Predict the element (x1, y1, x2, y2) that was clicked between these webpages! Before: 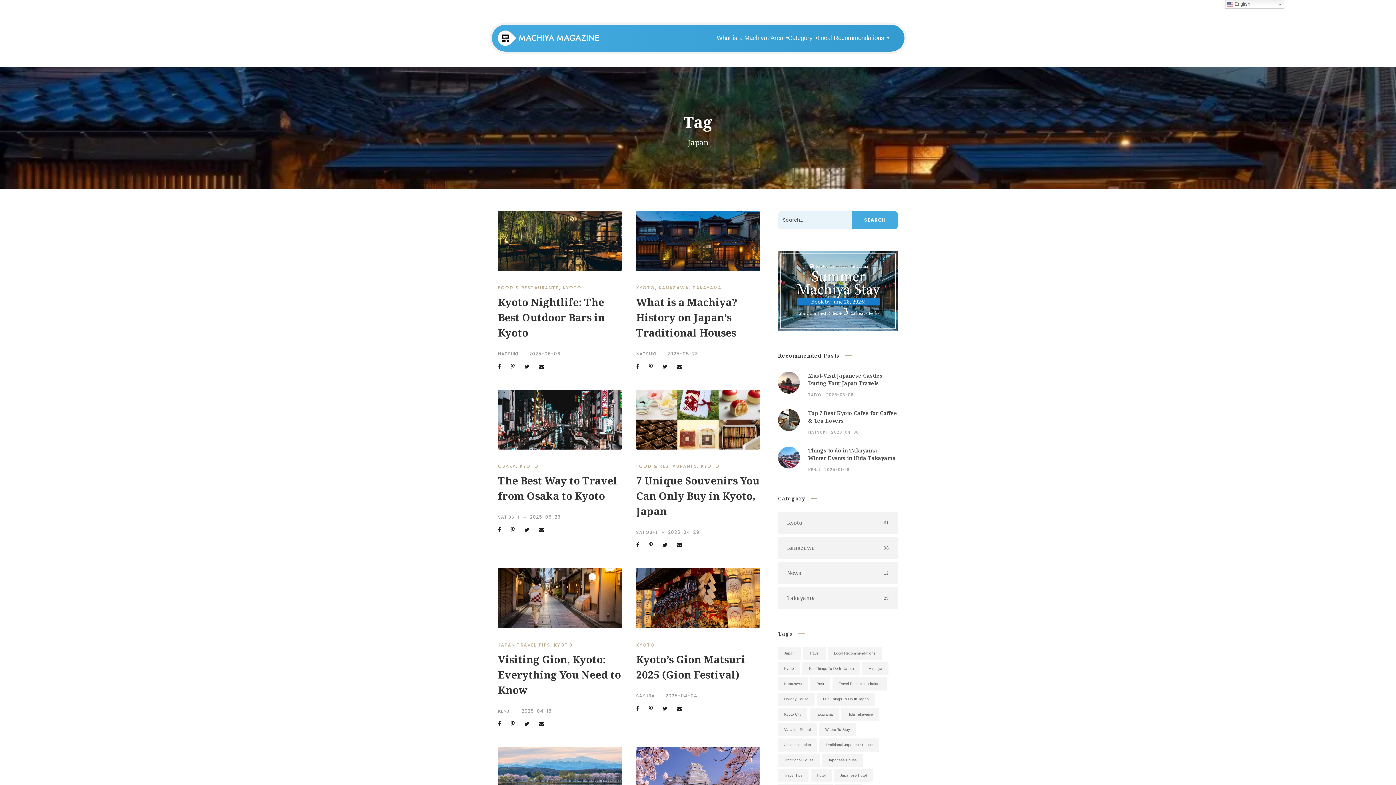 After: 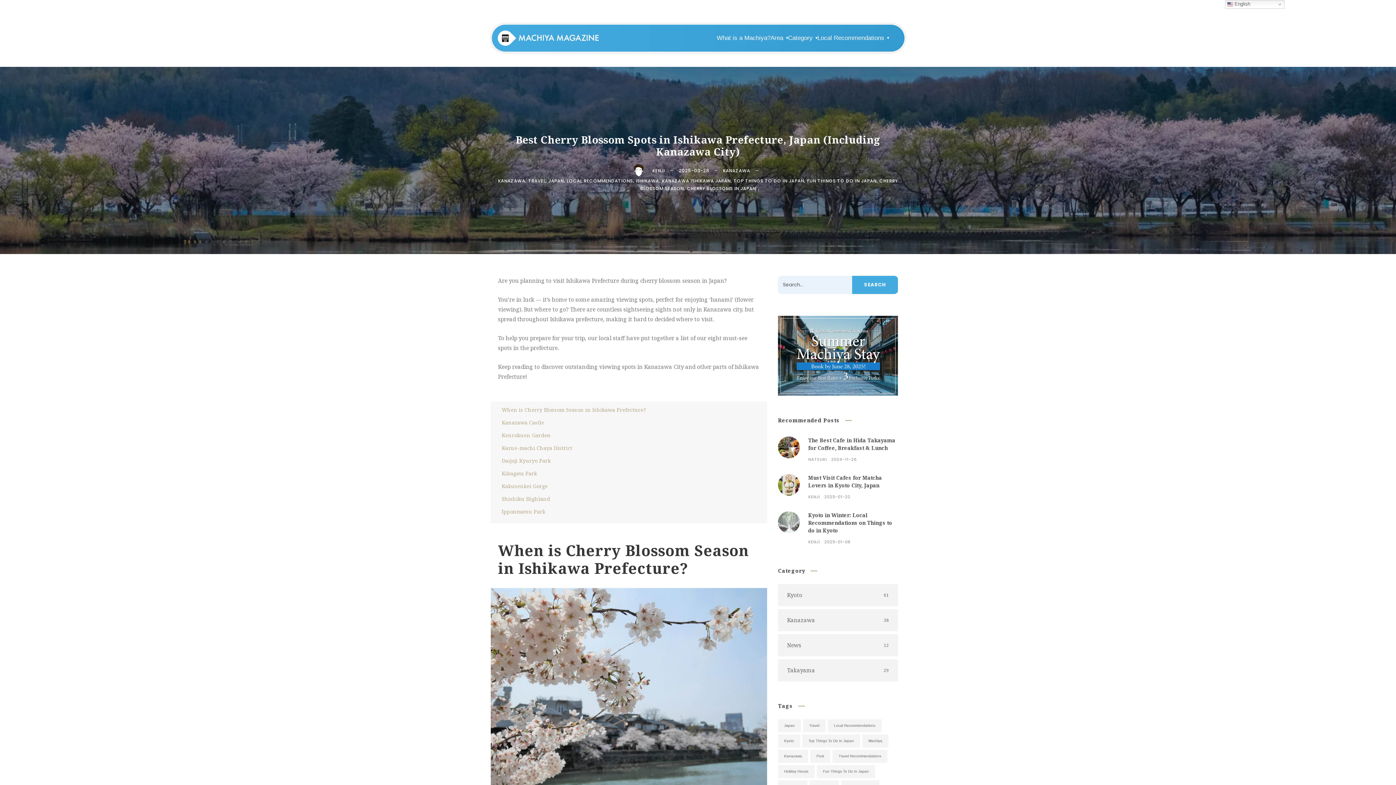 Action: bbox: (498, 772, 621, 780)